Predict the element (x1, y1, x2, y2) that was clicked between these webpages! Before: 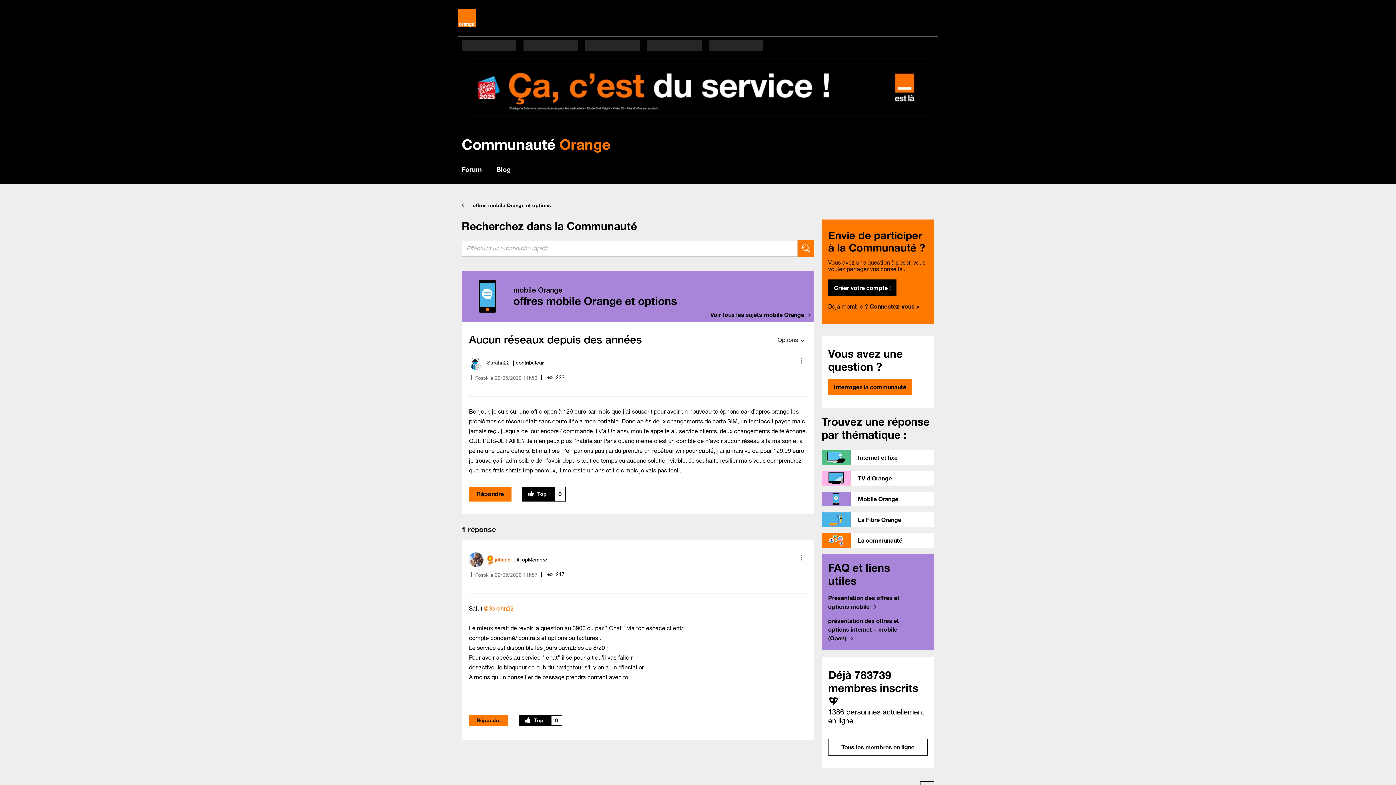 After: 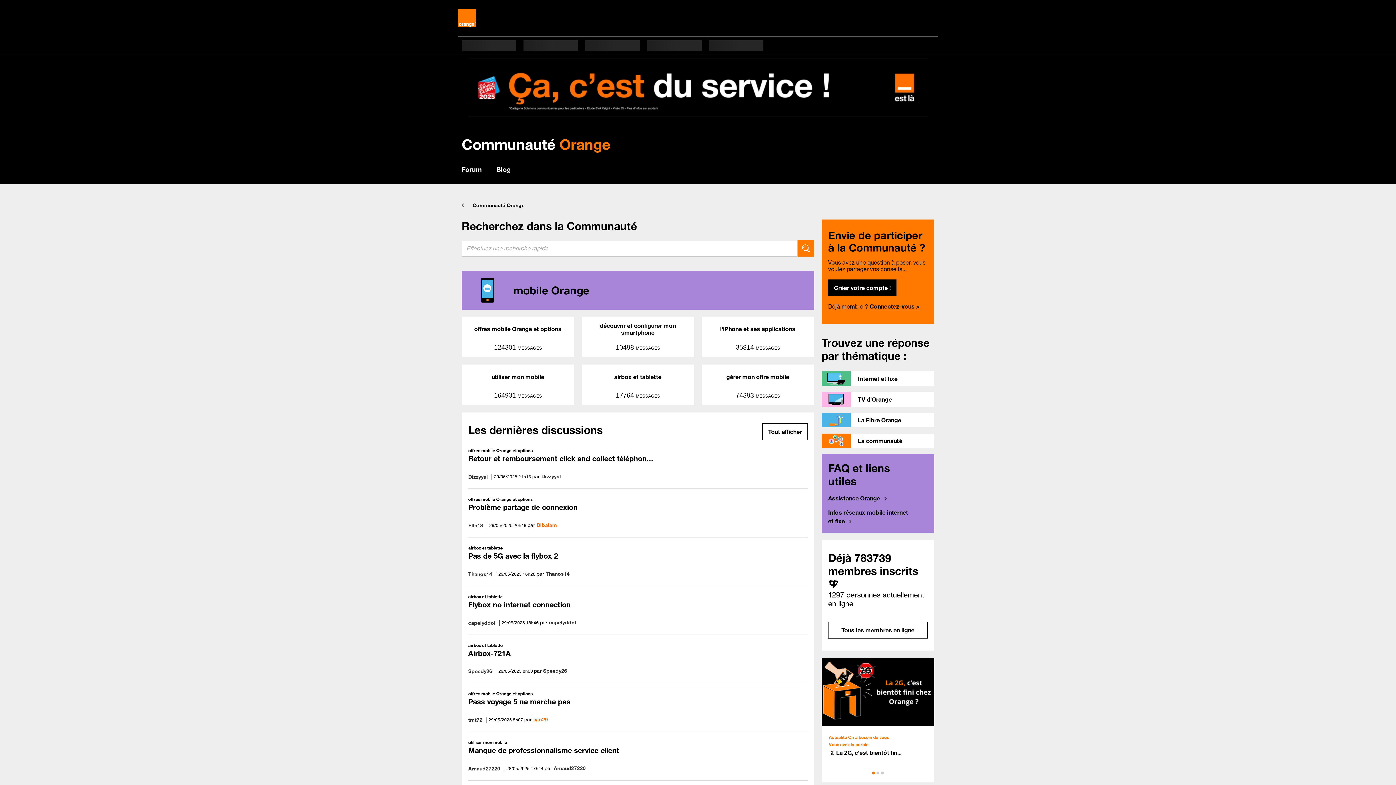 Action: bbox: (821, 492, 934, 509) label: Mobile Orange